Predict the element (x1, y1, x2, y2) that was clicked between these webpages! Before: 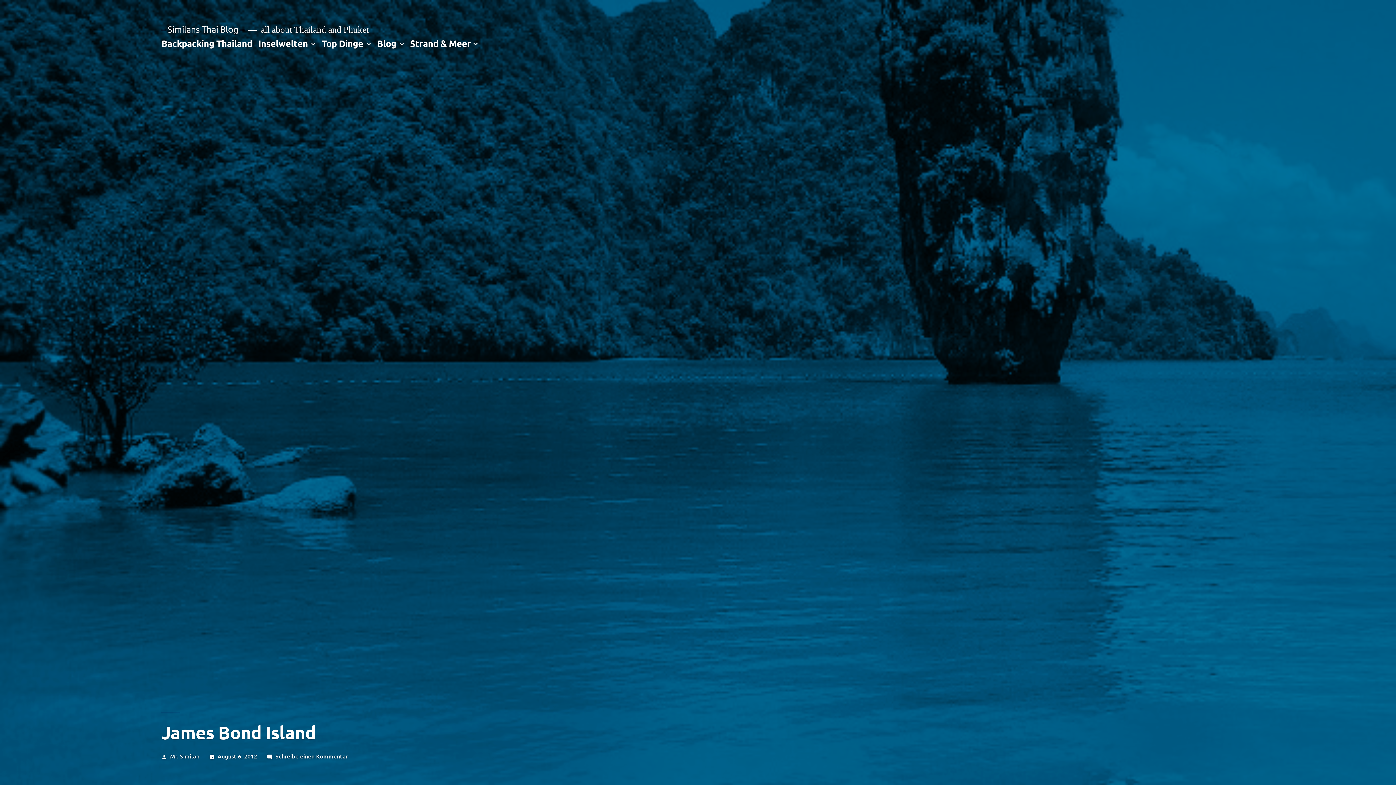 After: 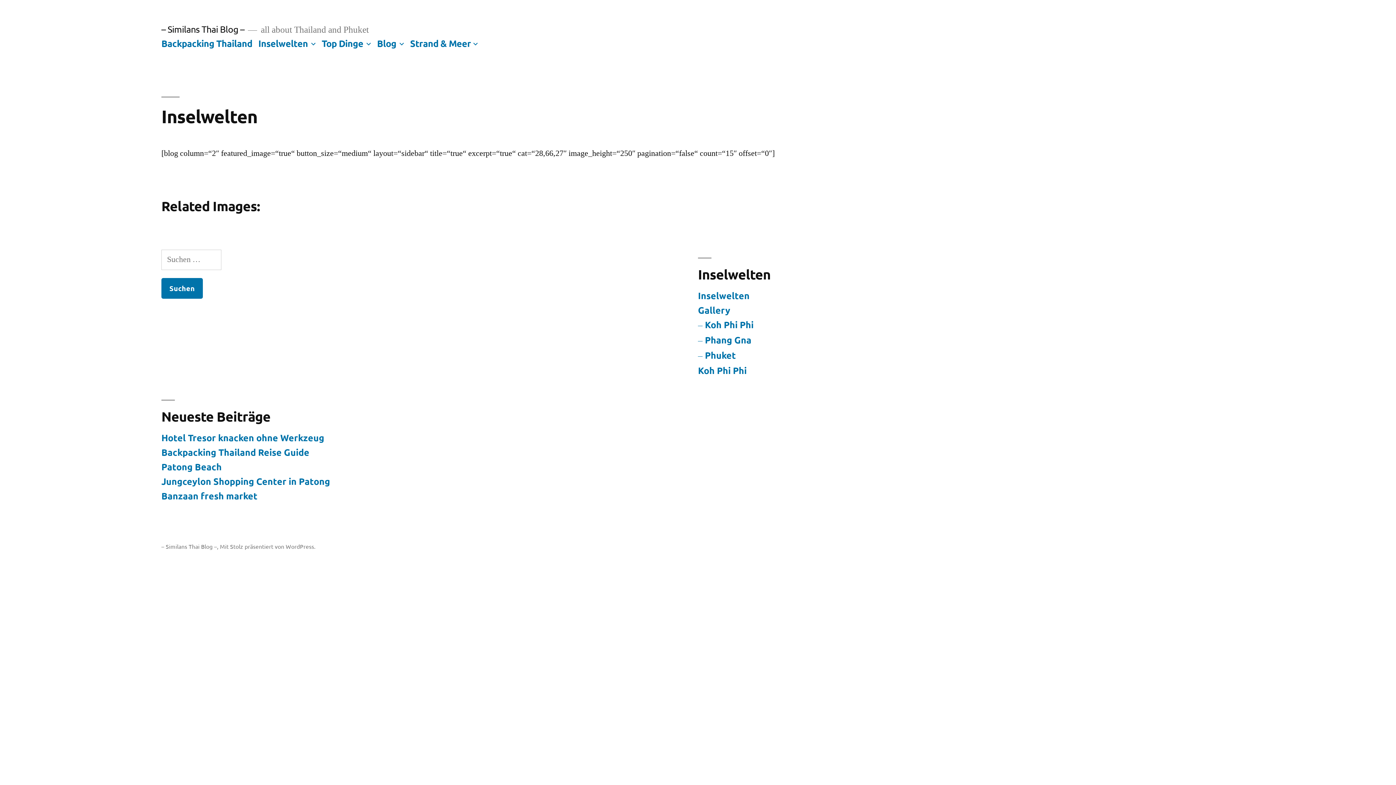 Action: bbox: (258, 37, 308, 48) label: Inselwelten